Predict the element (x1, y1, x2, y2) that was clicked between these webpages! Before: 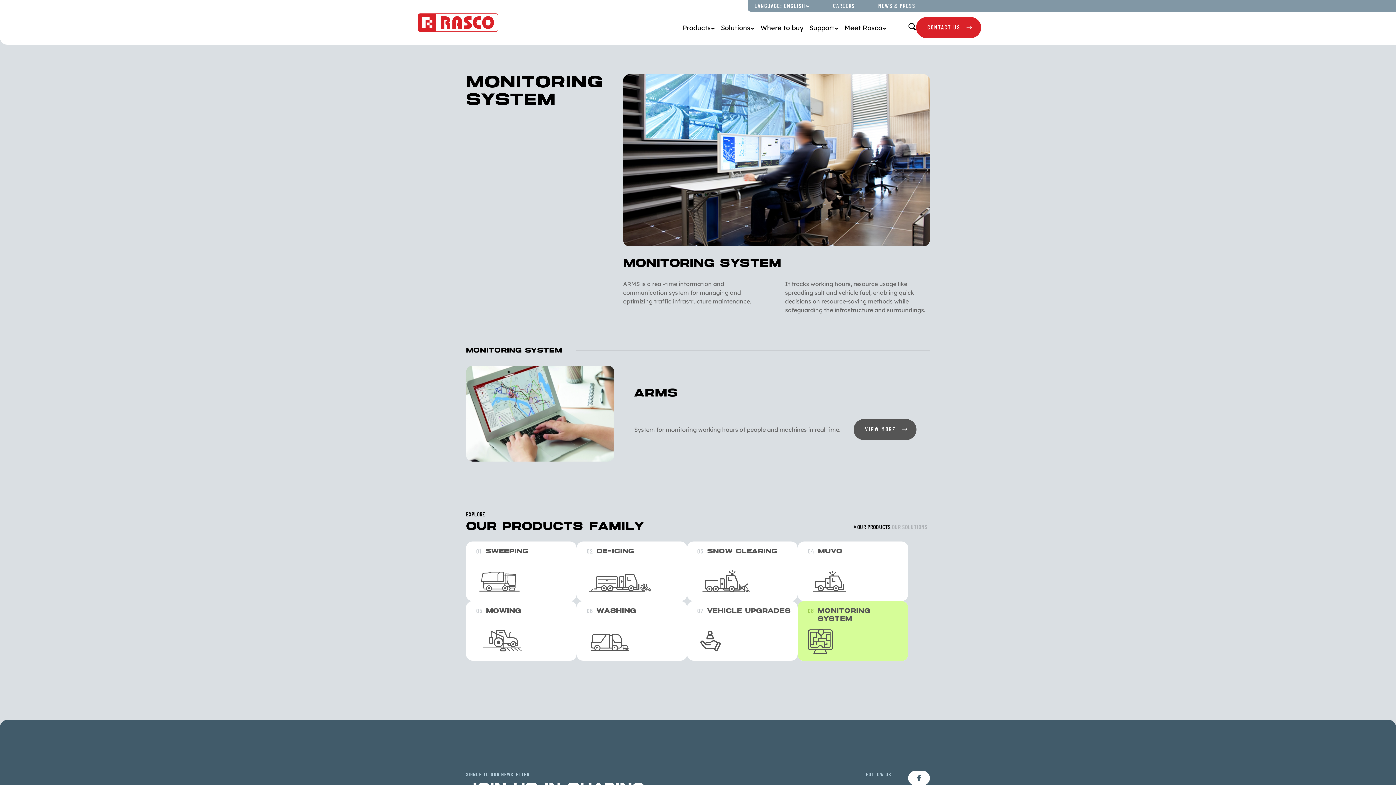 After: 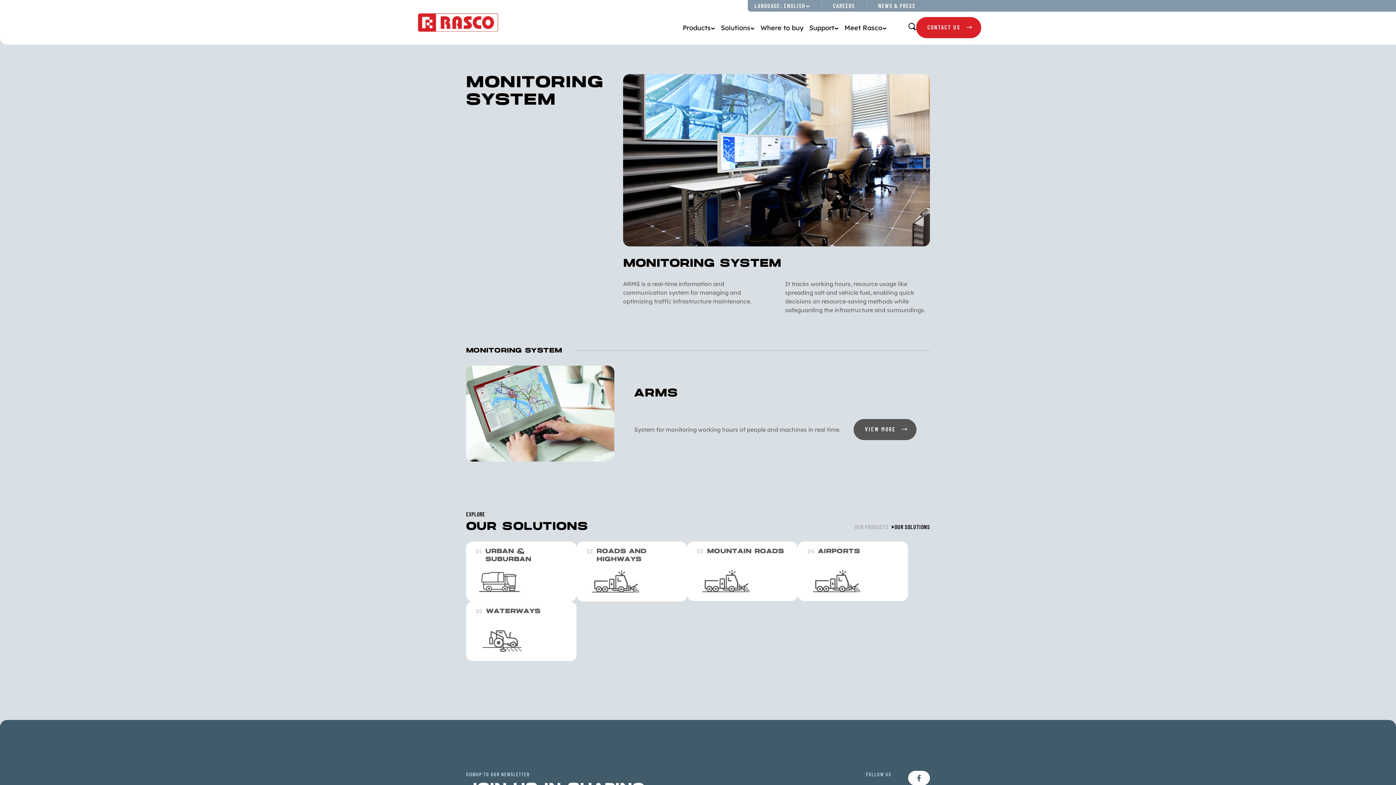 Action: bbox: (888, 521, 927, 532) label: OUR SOLUTIONS